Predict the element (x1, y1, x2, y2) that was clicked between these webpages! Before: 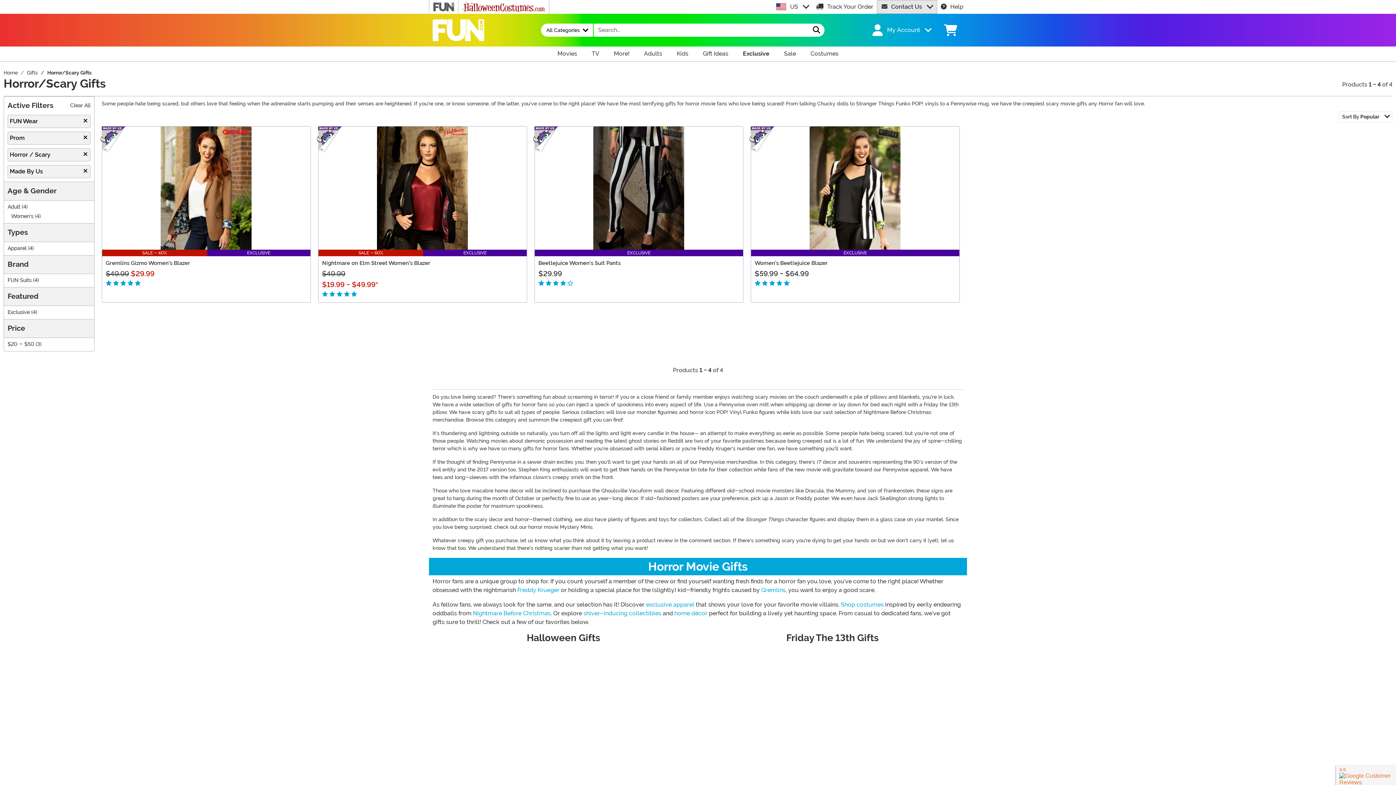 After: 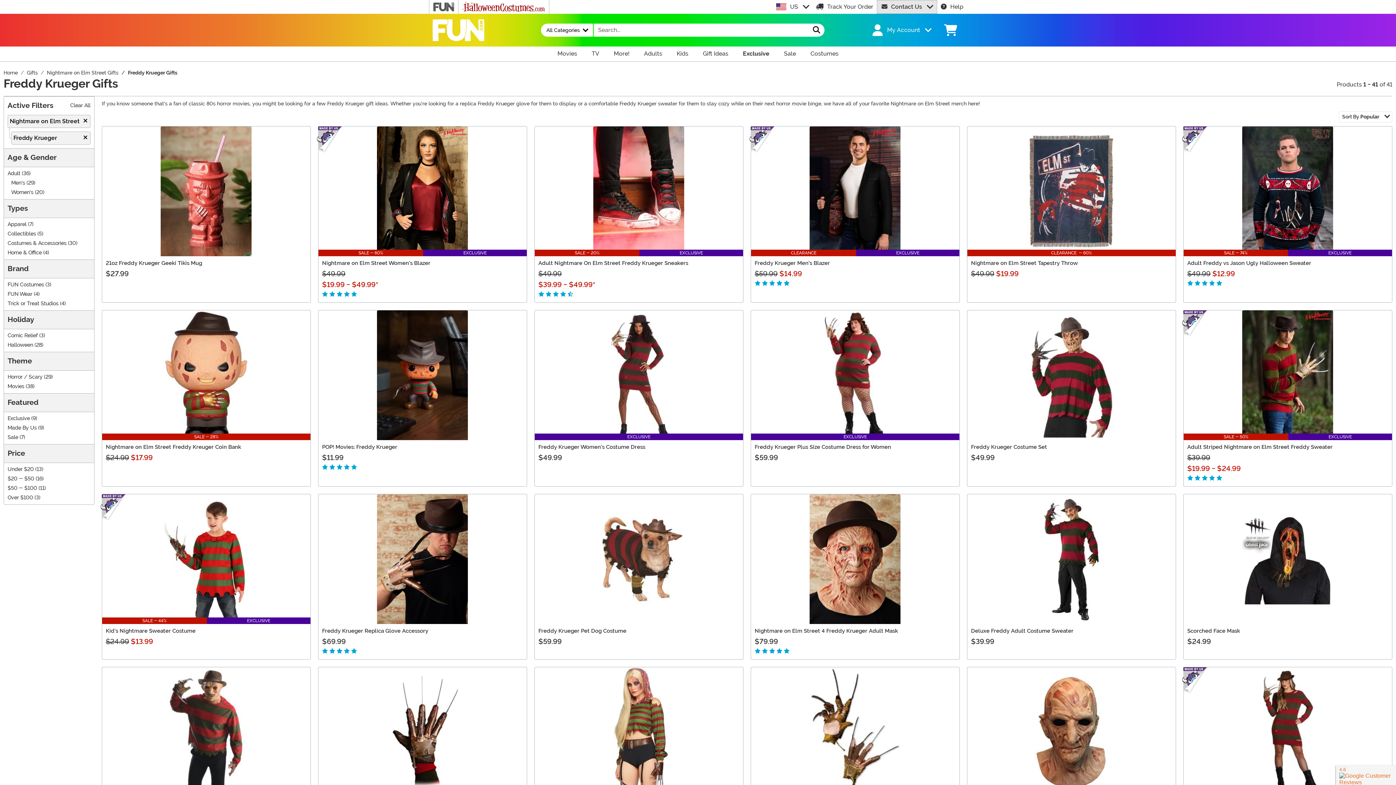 Action: bbox: (517, 586, 559, 593) label: Freddy Krueger